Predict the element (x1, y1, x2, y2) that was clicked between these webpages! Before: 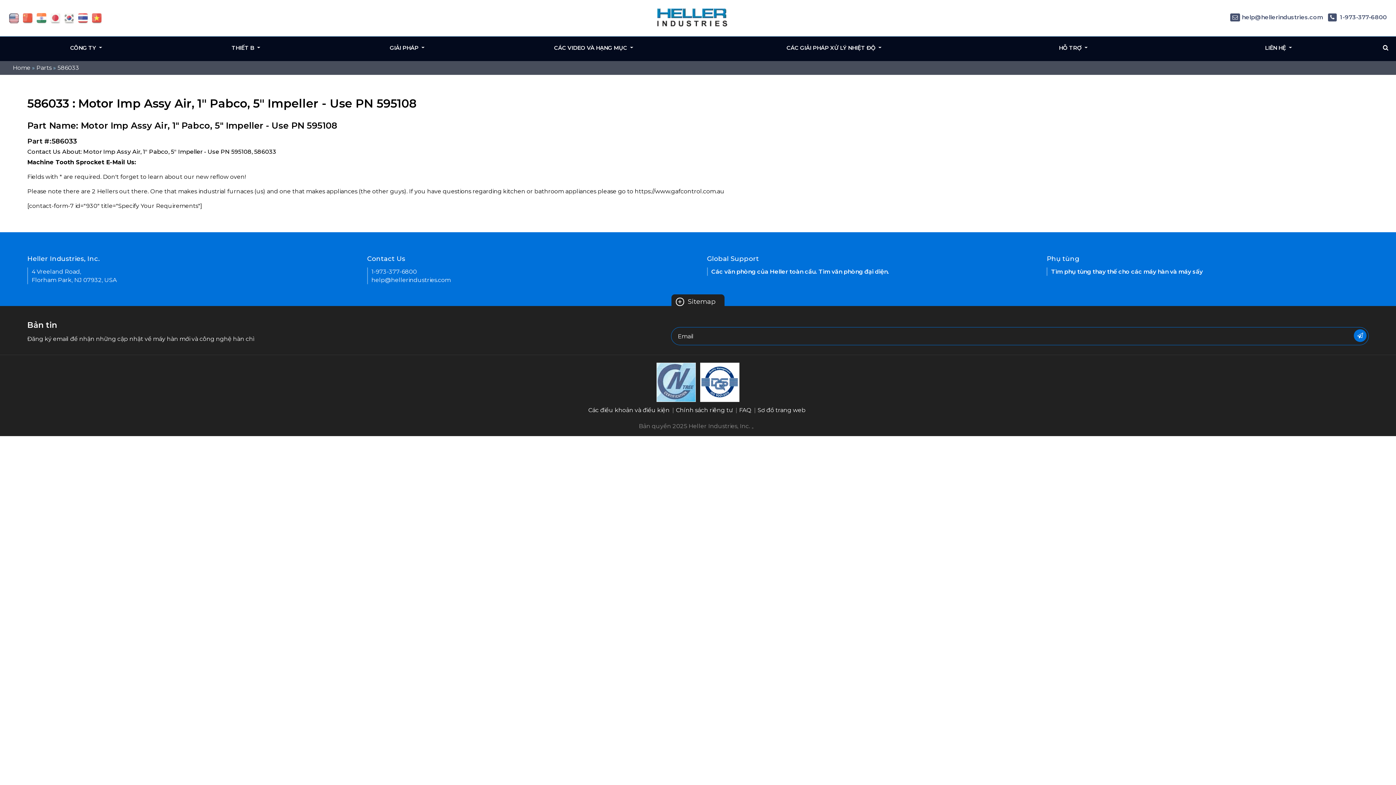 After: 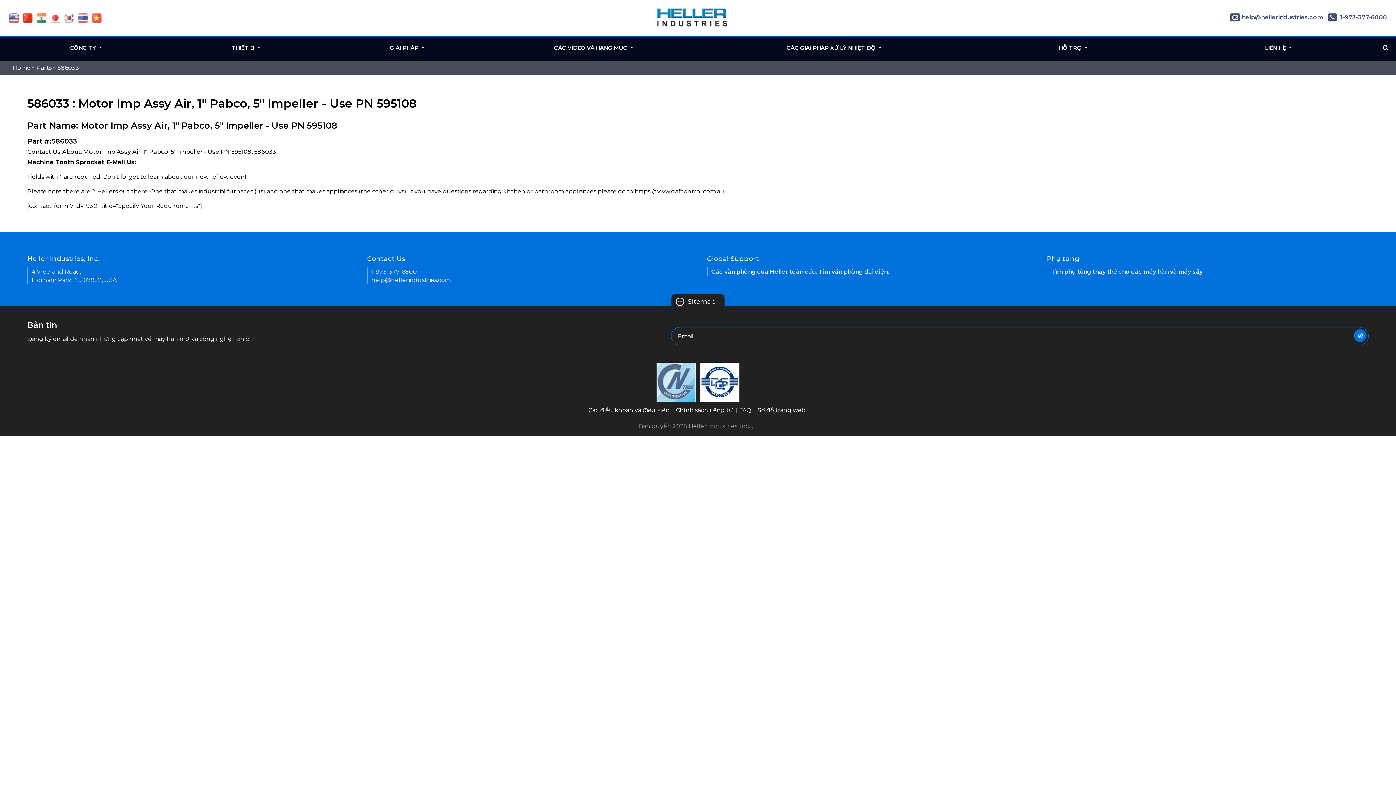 Action: bbox: (22, 14, 32, 21) label: flag China